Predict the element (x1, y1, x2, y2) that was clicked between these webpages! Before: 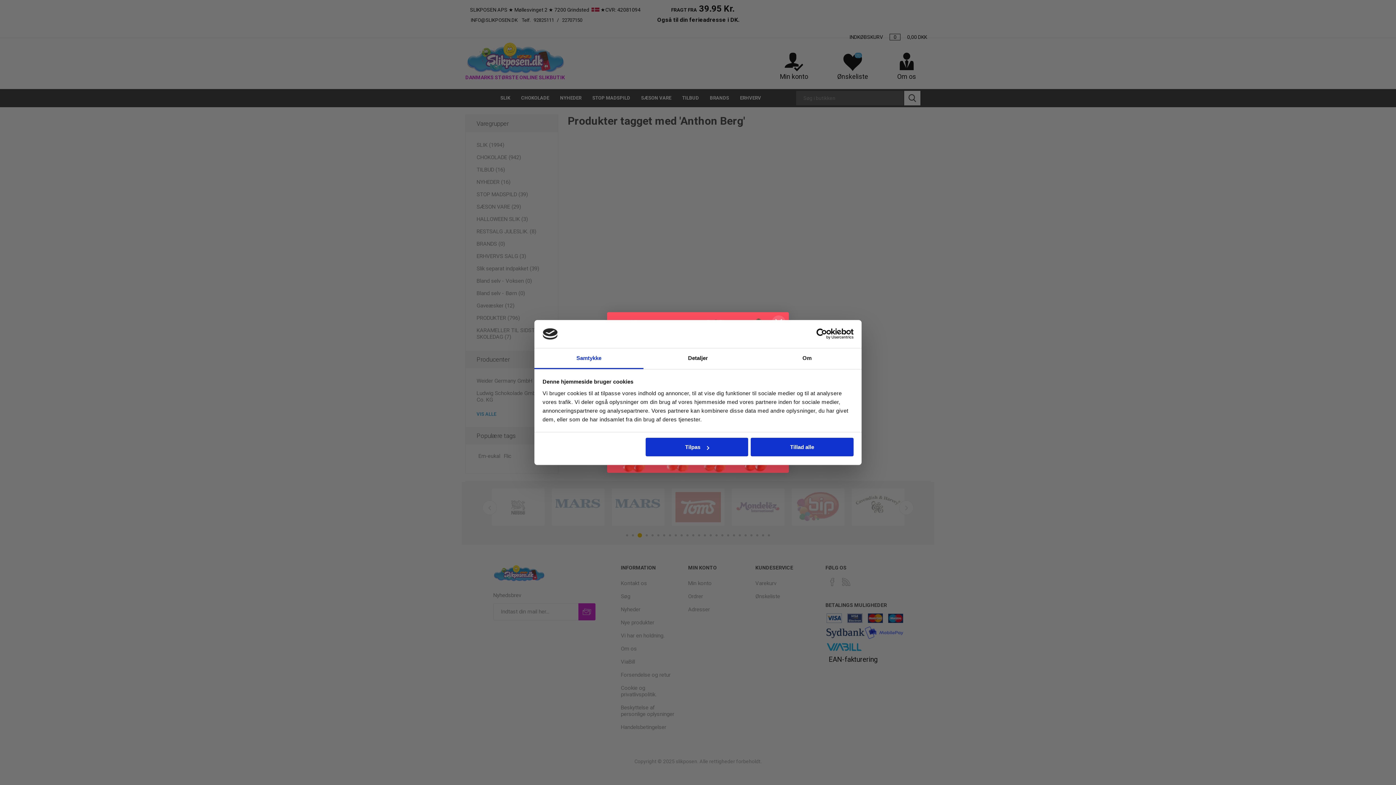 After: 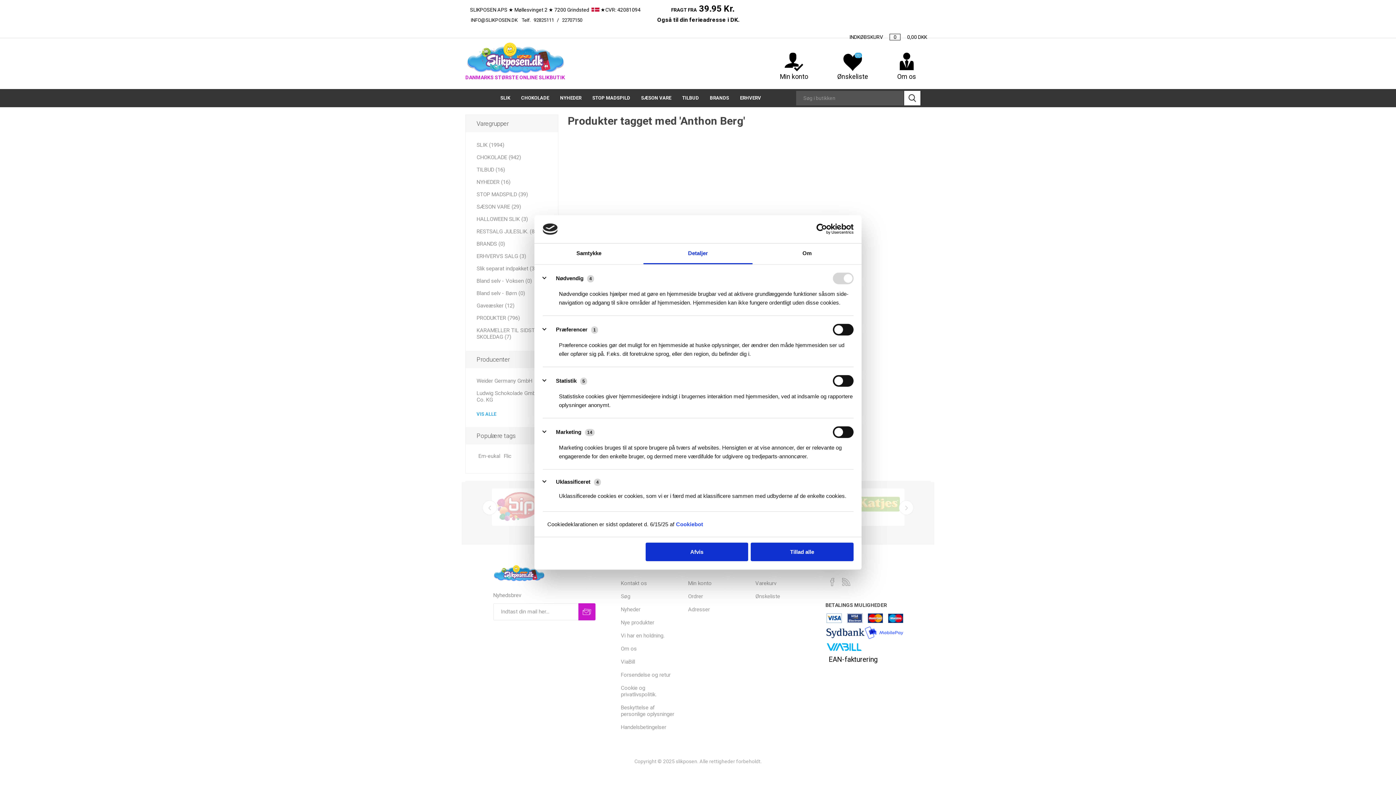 Action: bbox: (643, 348, 752, 369) label: Detaljer